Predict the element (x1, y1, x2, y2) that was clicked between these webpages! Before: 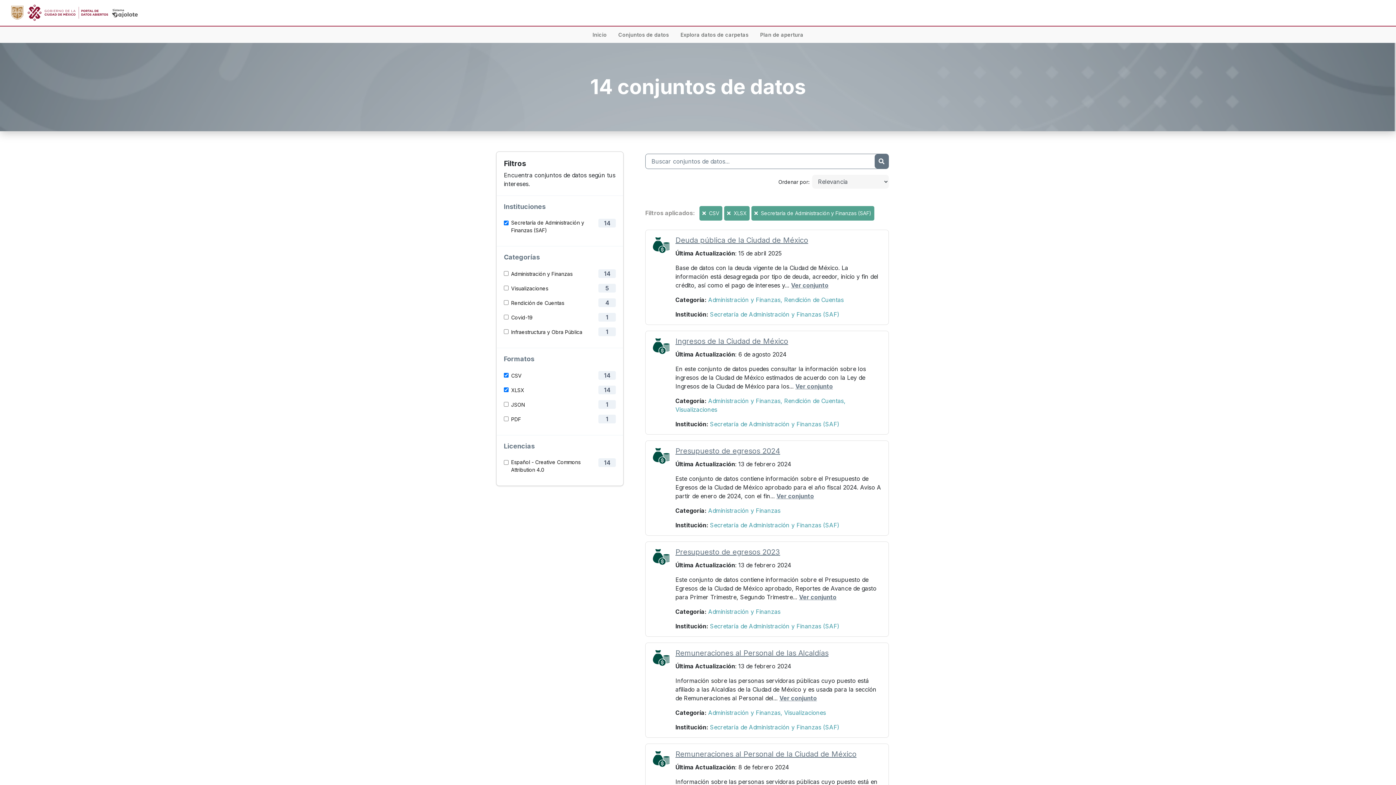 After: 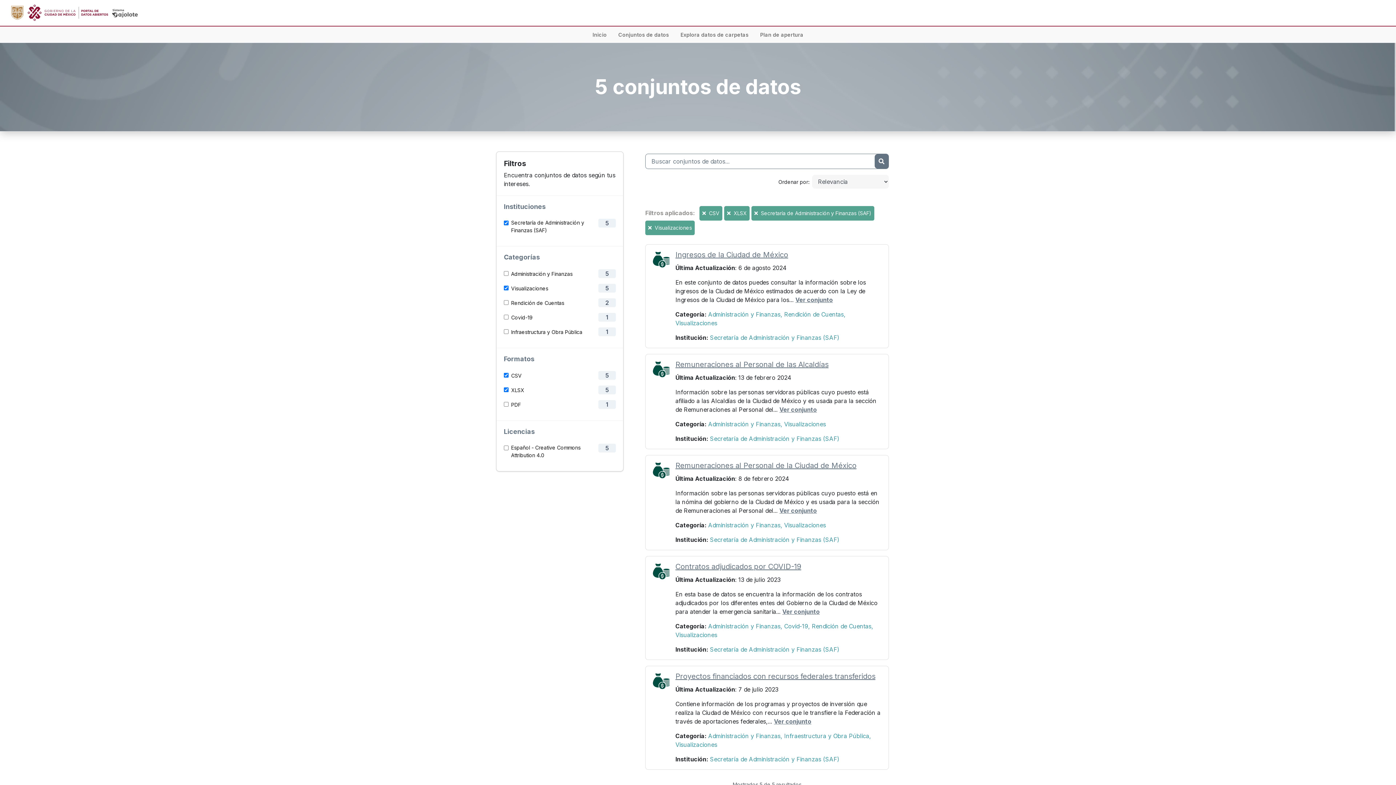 Action: bbox: (511, 282, 548, 294) label: Visualizaciones